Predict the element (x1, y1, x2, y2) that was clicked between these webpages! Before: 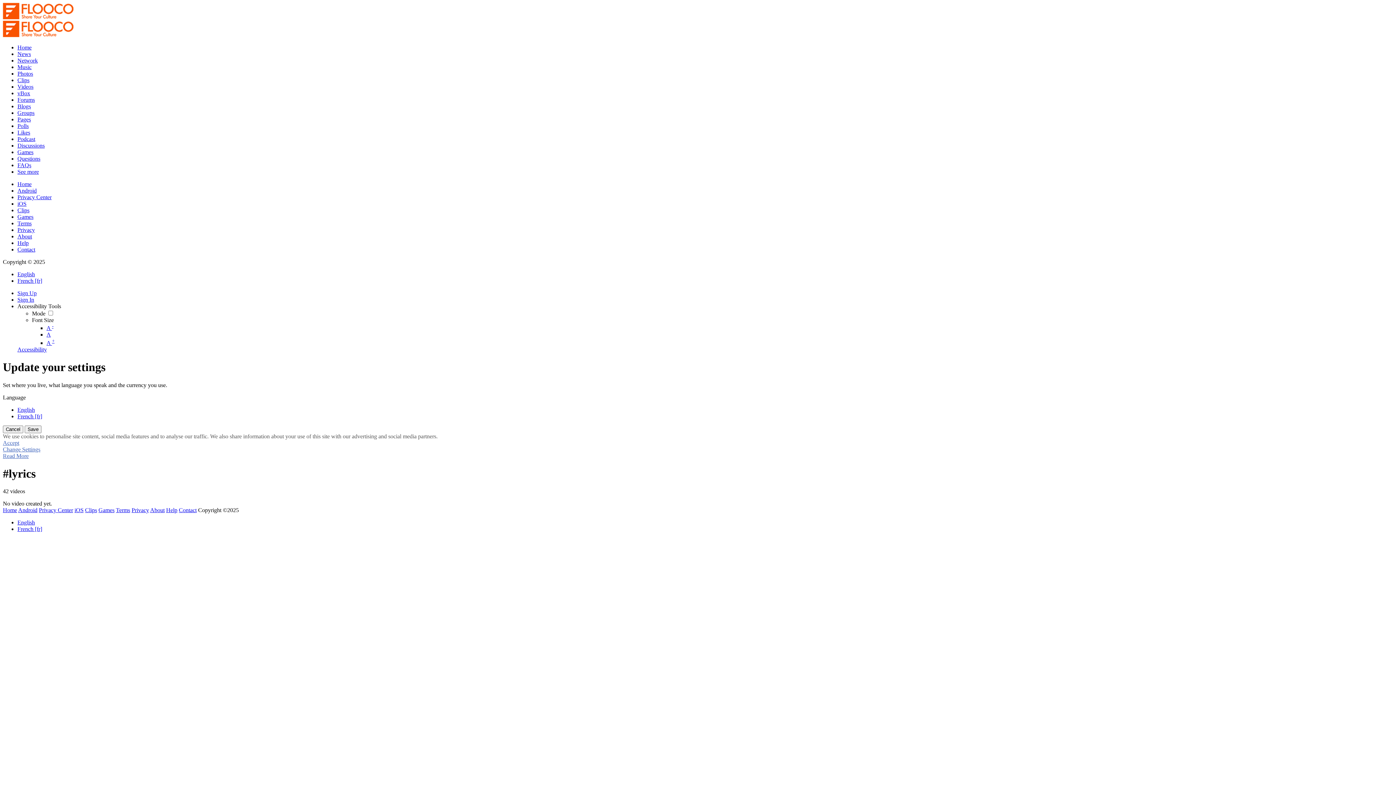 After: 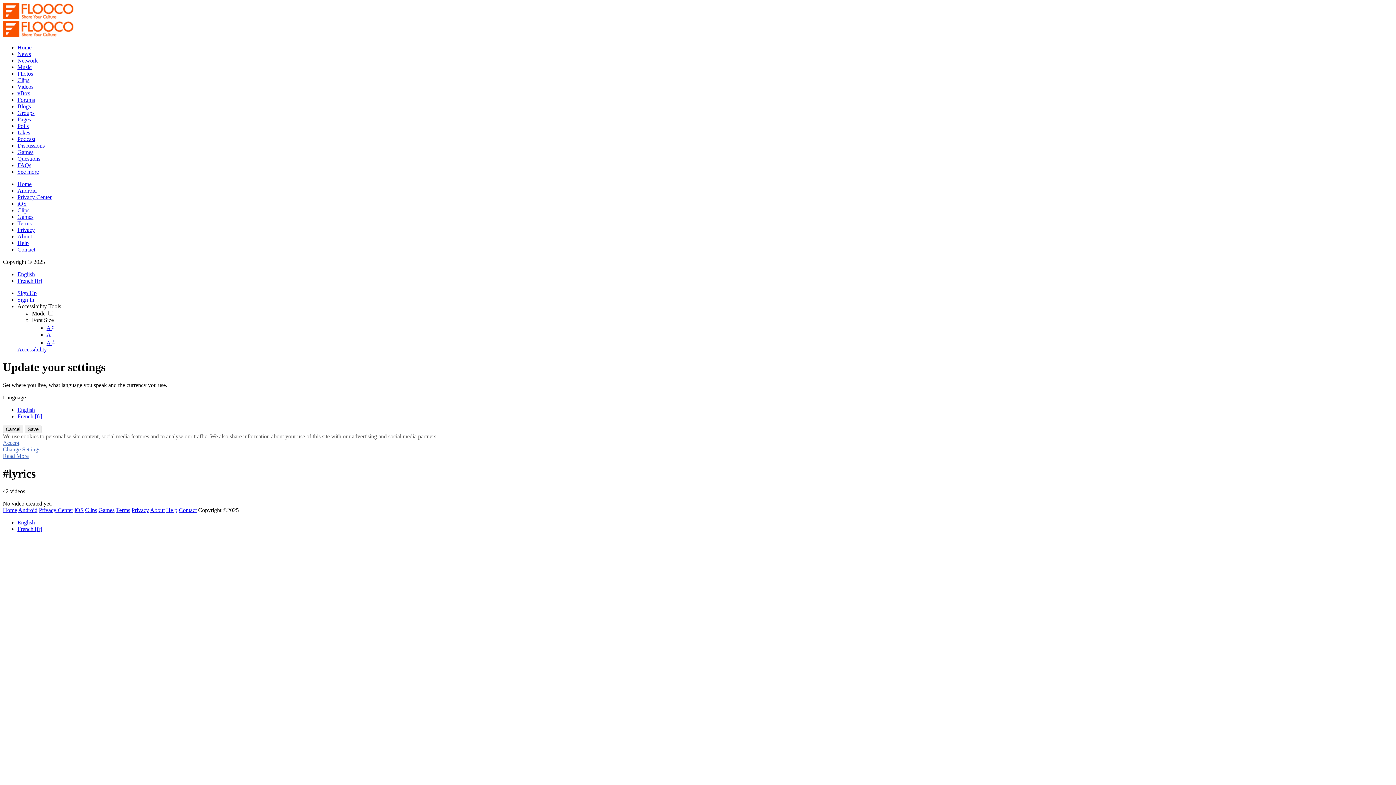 Action: label: English bbox: (17, 519, 34, 525)